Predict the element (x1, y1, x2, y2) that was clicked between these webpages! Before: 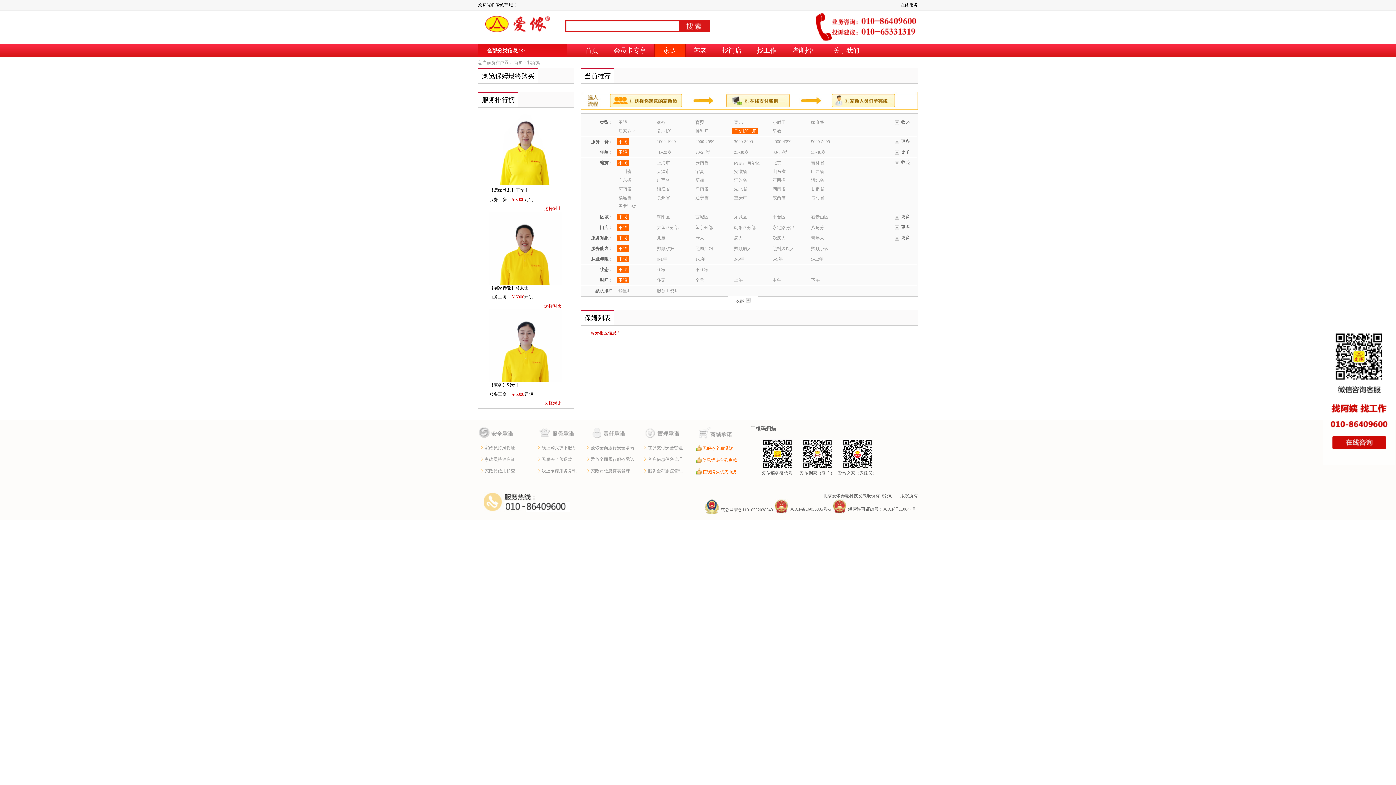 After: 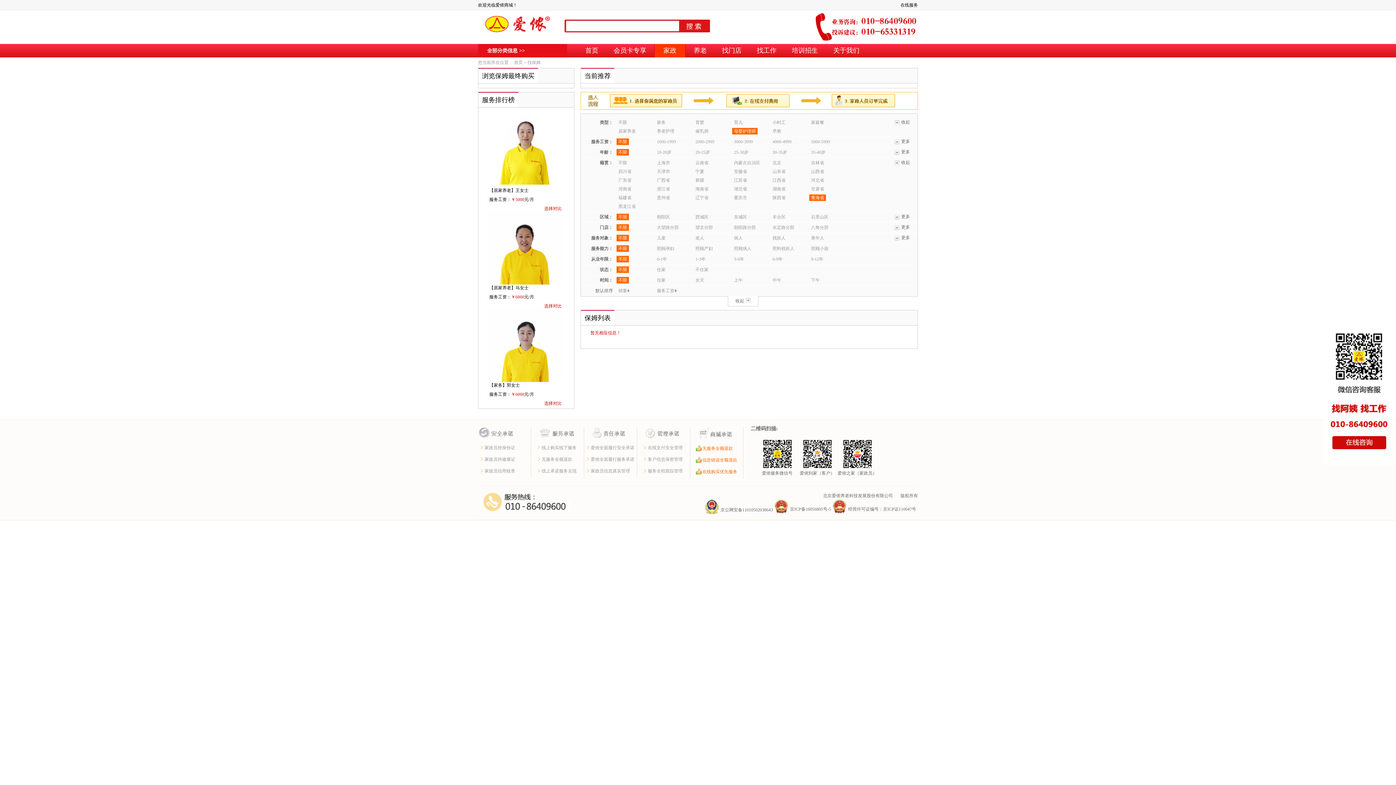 Action: label: 青海省 bbox: (809, 194, 826, 201)